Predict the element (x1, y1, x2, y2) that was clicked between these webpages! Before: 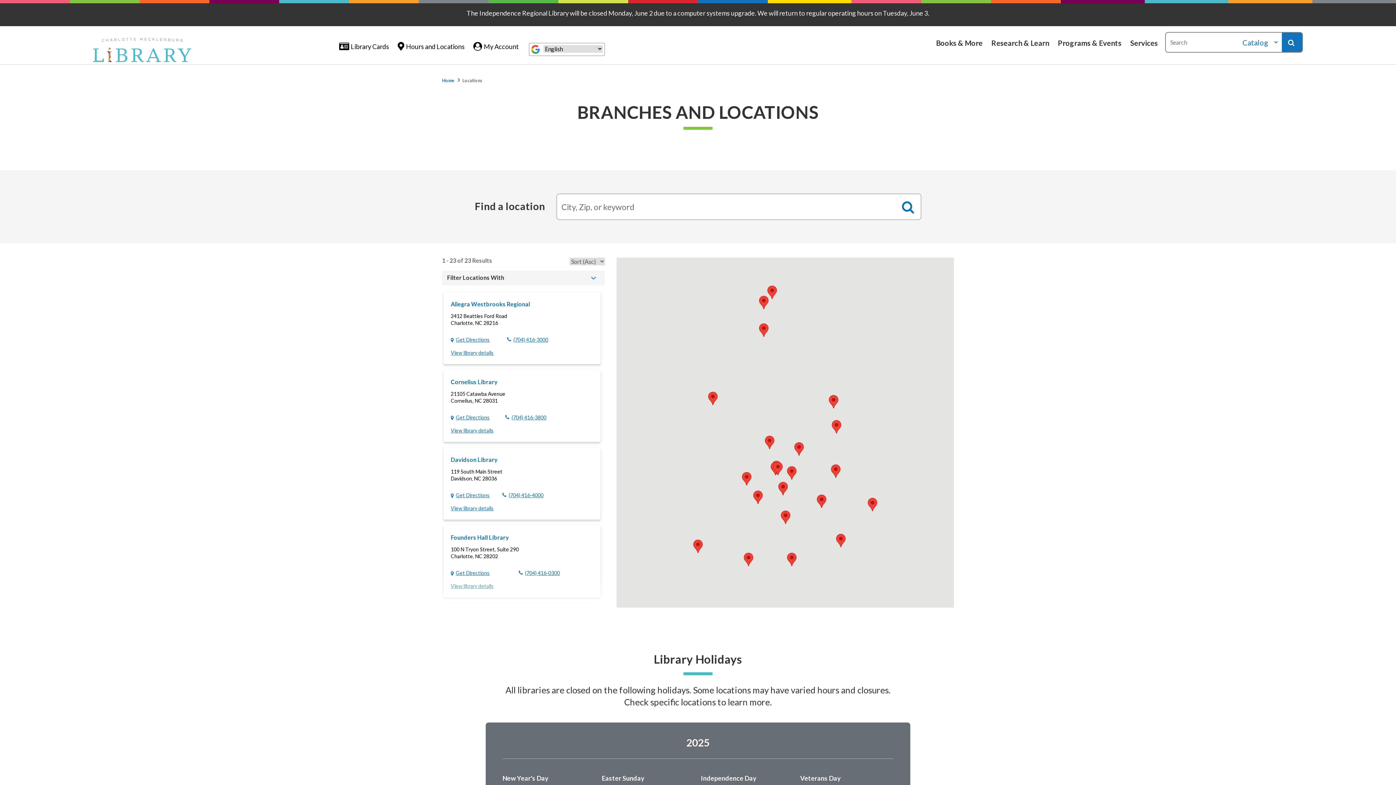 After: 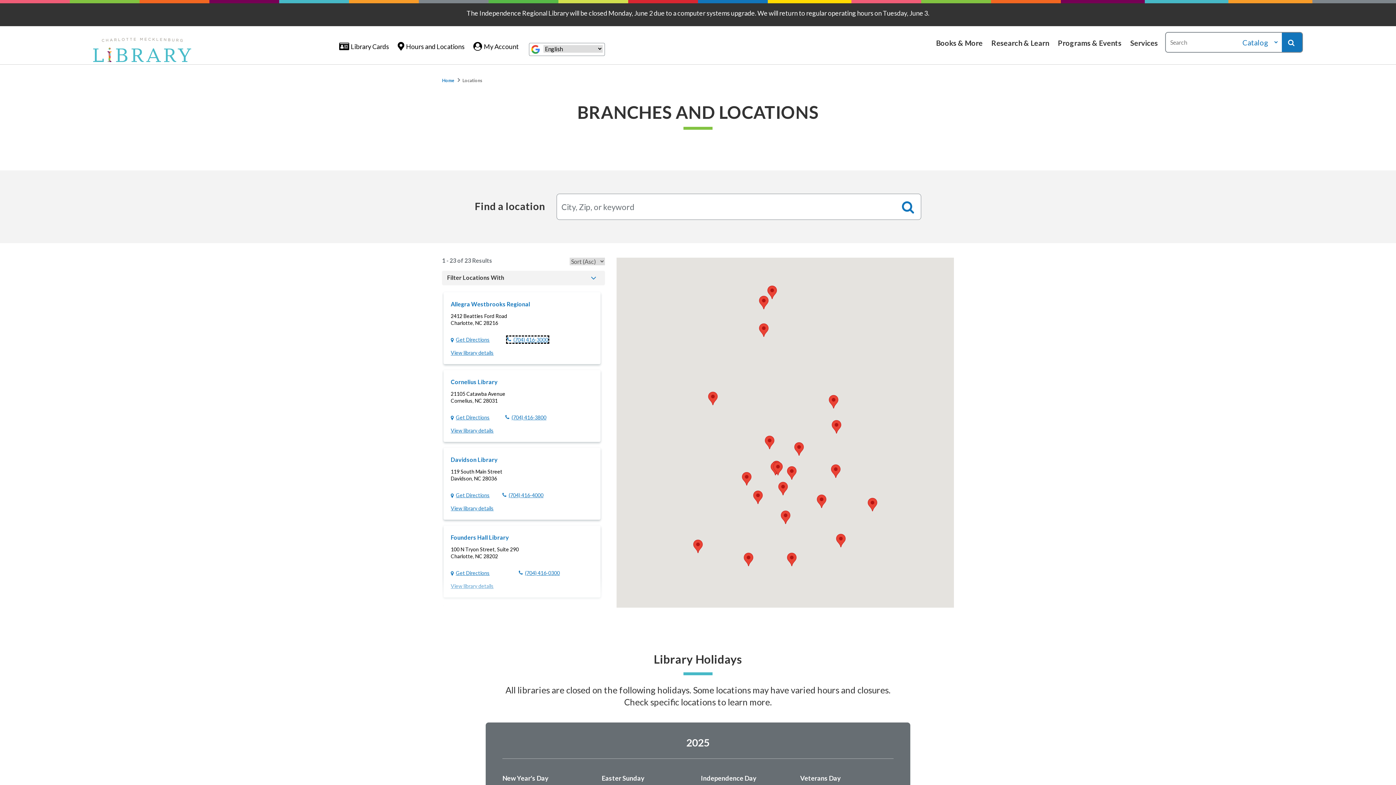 Action: bbox: (507, 336, 548, 342) label: (704) 416-3000